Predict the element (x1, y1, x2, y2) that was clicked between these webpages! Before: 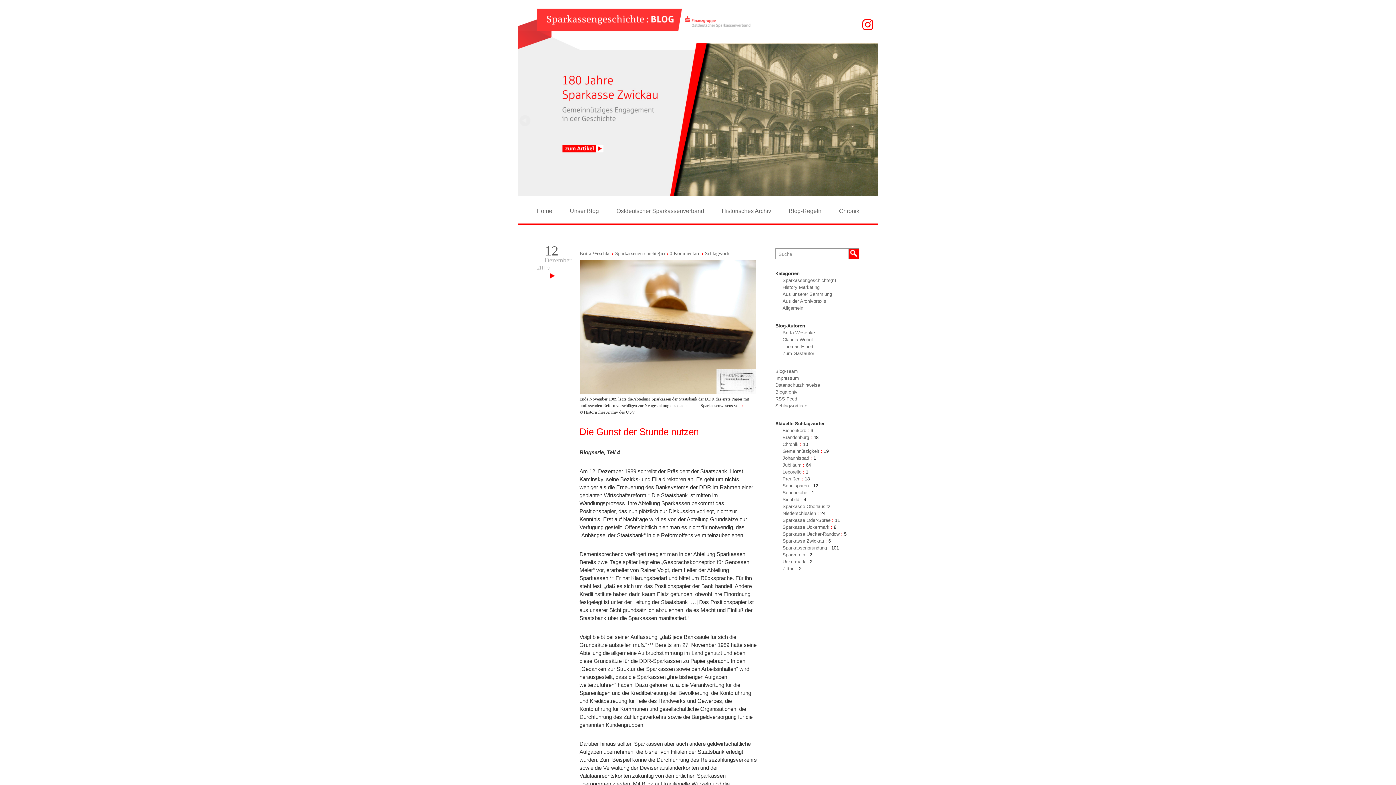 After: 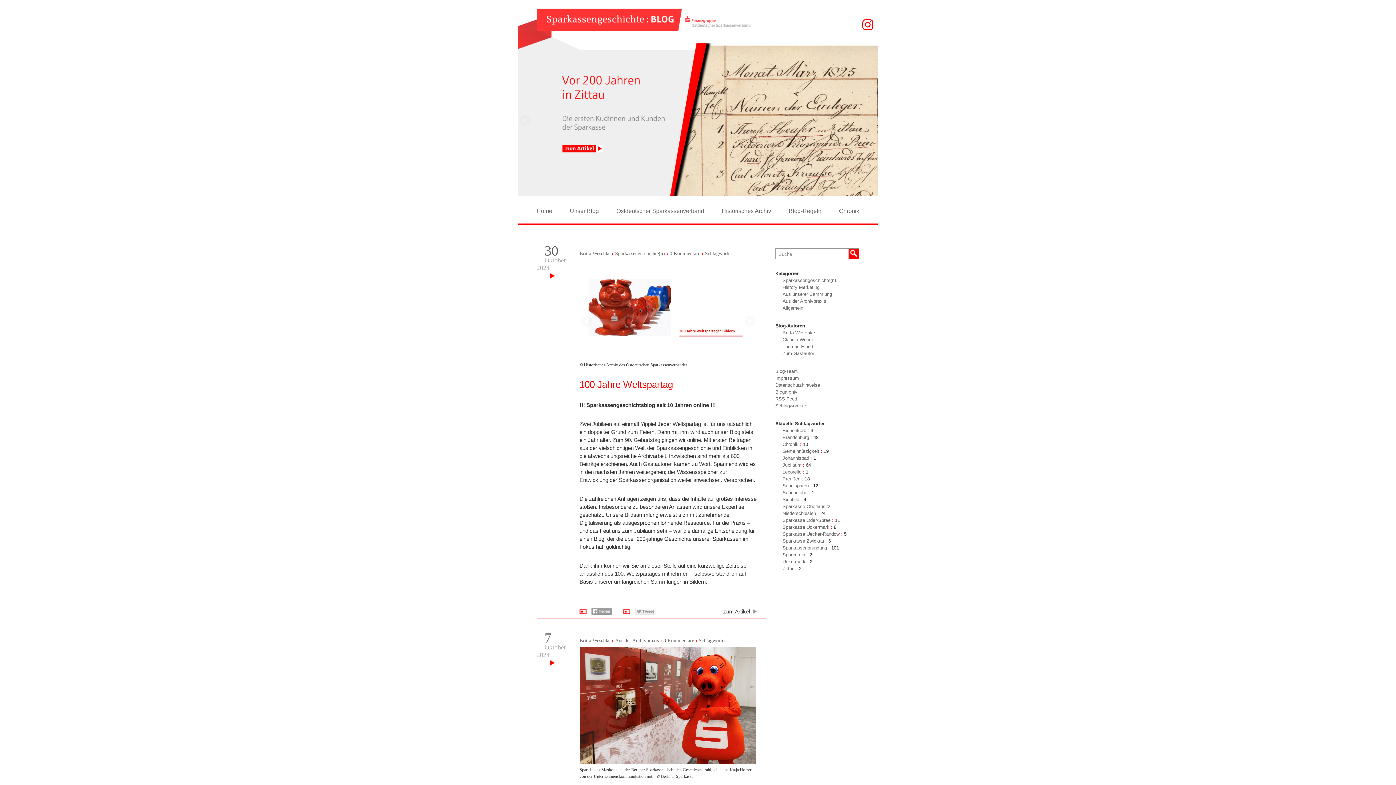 Action: bbox: (579, 251, 610, 256) label: Britta Weschke